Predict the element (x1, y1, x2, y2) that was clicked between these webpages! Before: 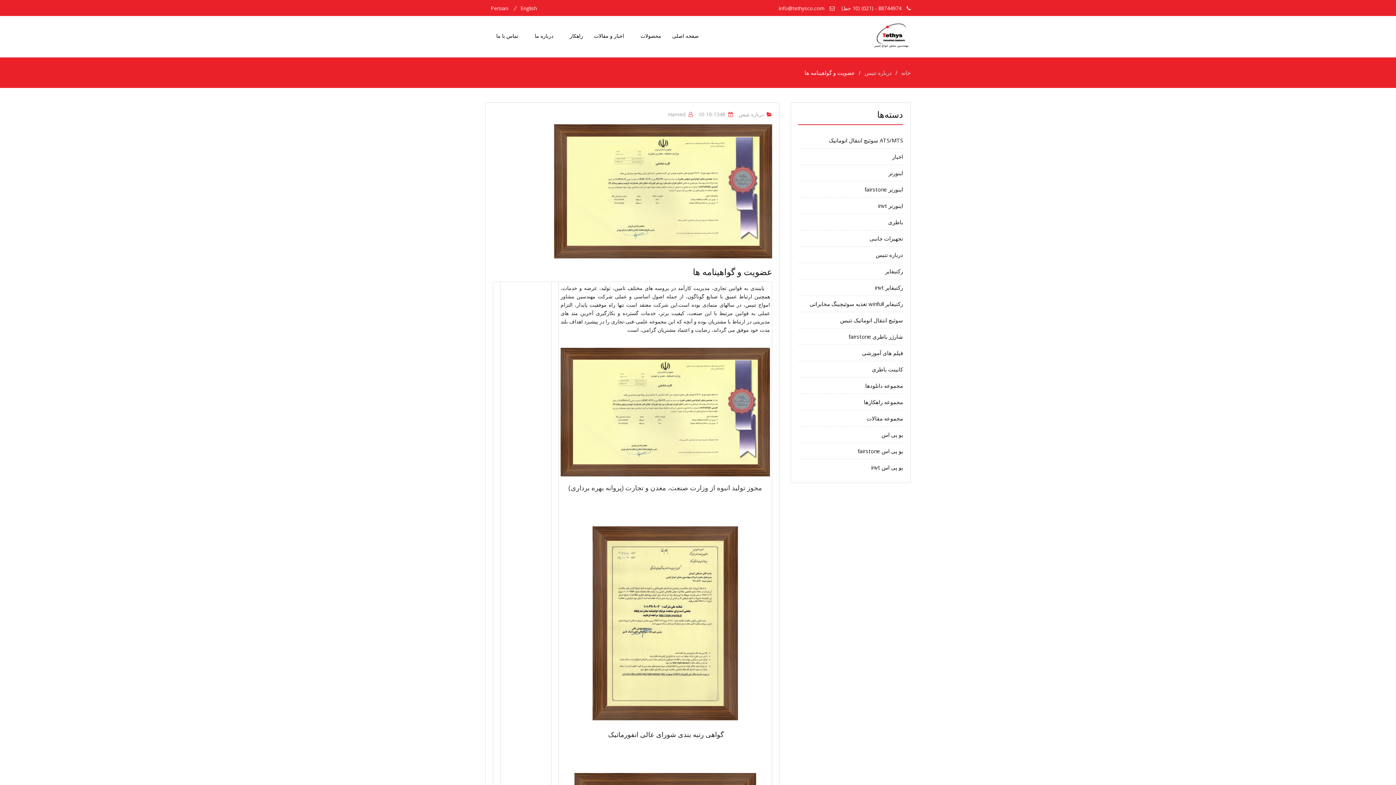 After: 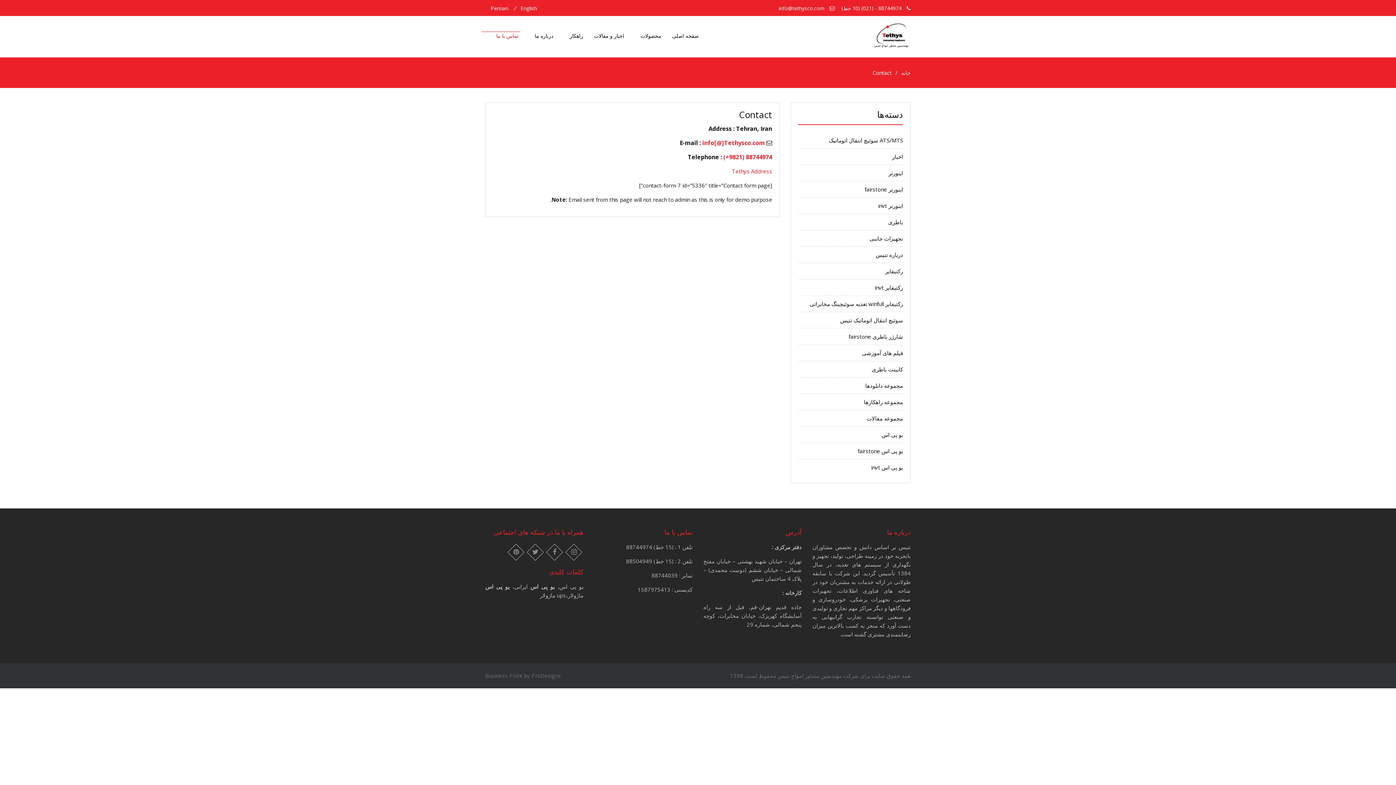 Action: bbox: (485, 23, 524, 48) label: تماس با ما